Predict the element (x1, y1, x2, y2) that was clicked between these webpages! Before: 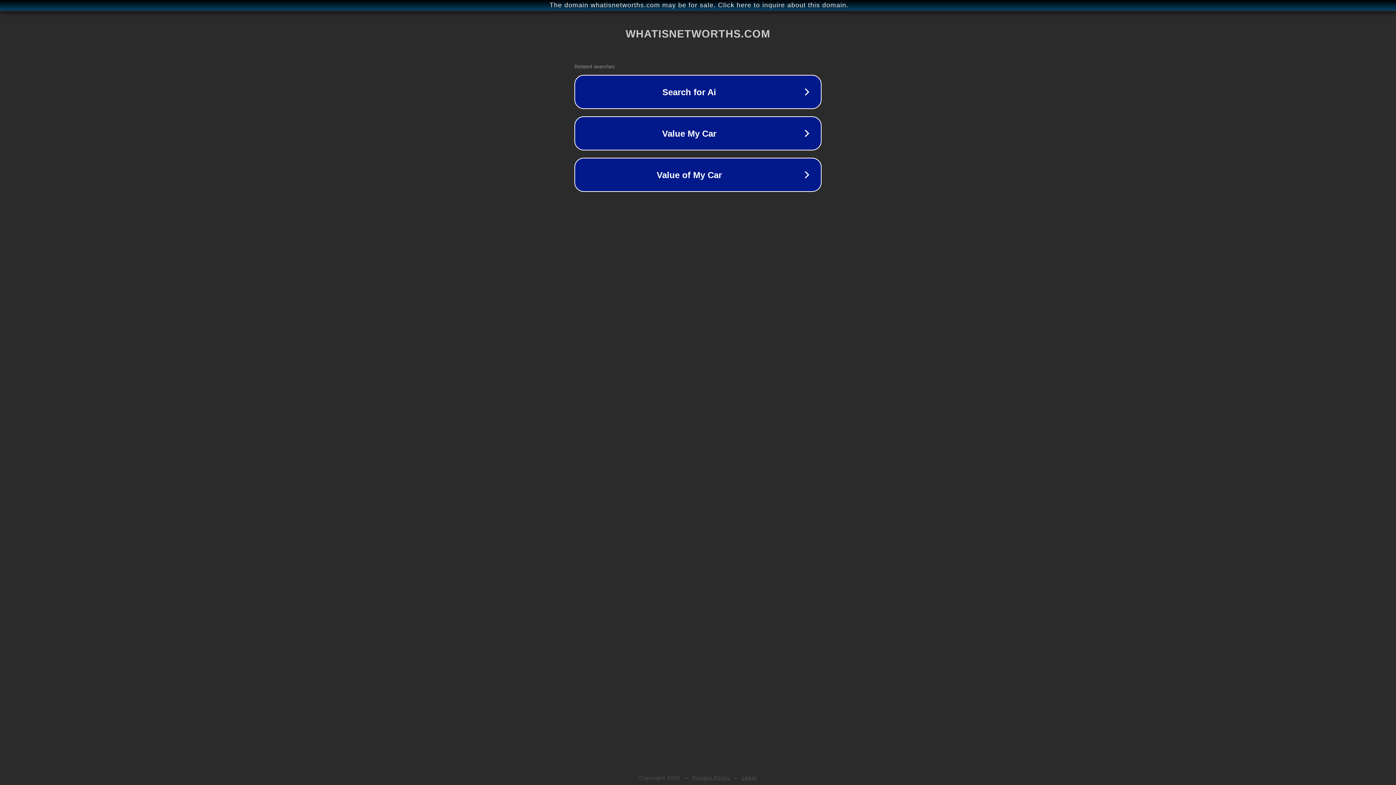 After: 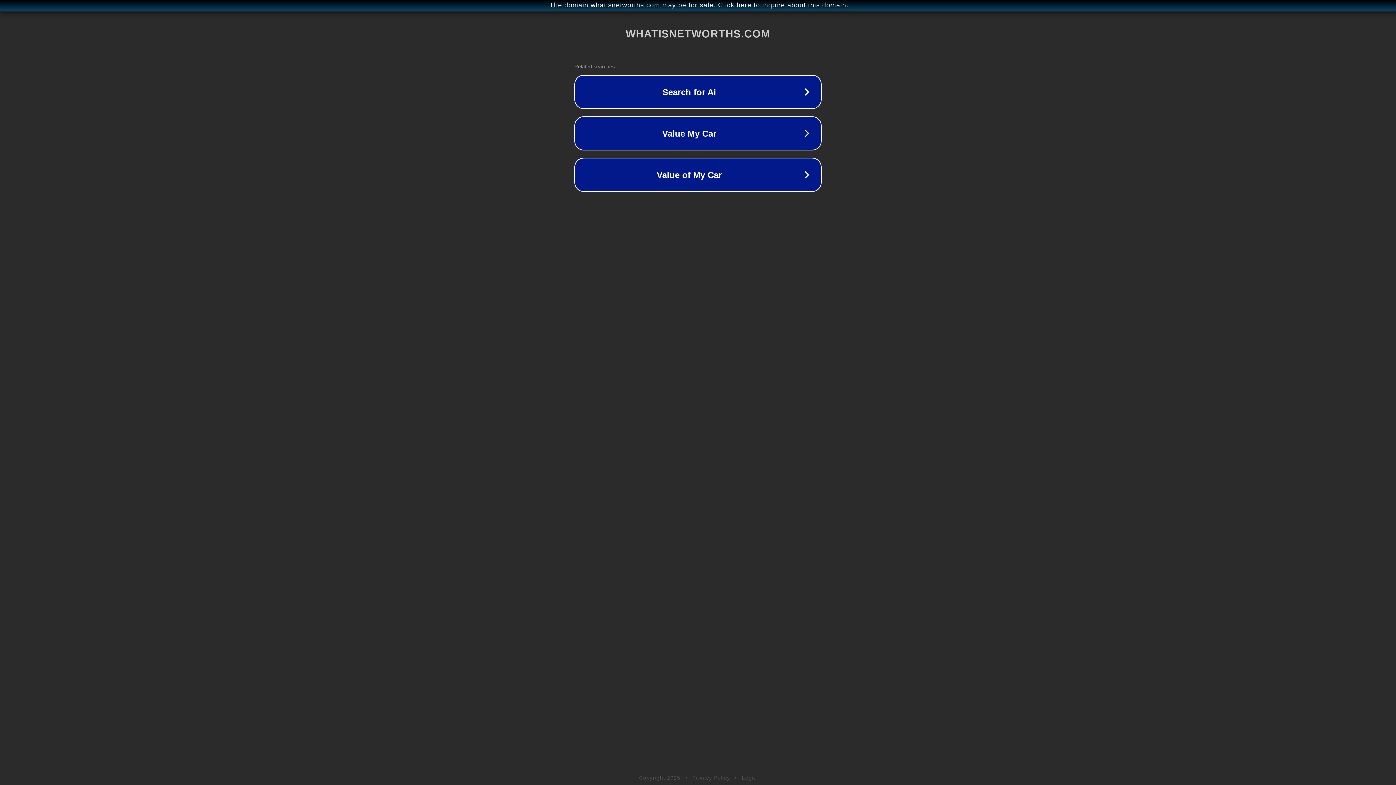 Action: label: Privacy Policy bbox: (692, 775, 730, 781)